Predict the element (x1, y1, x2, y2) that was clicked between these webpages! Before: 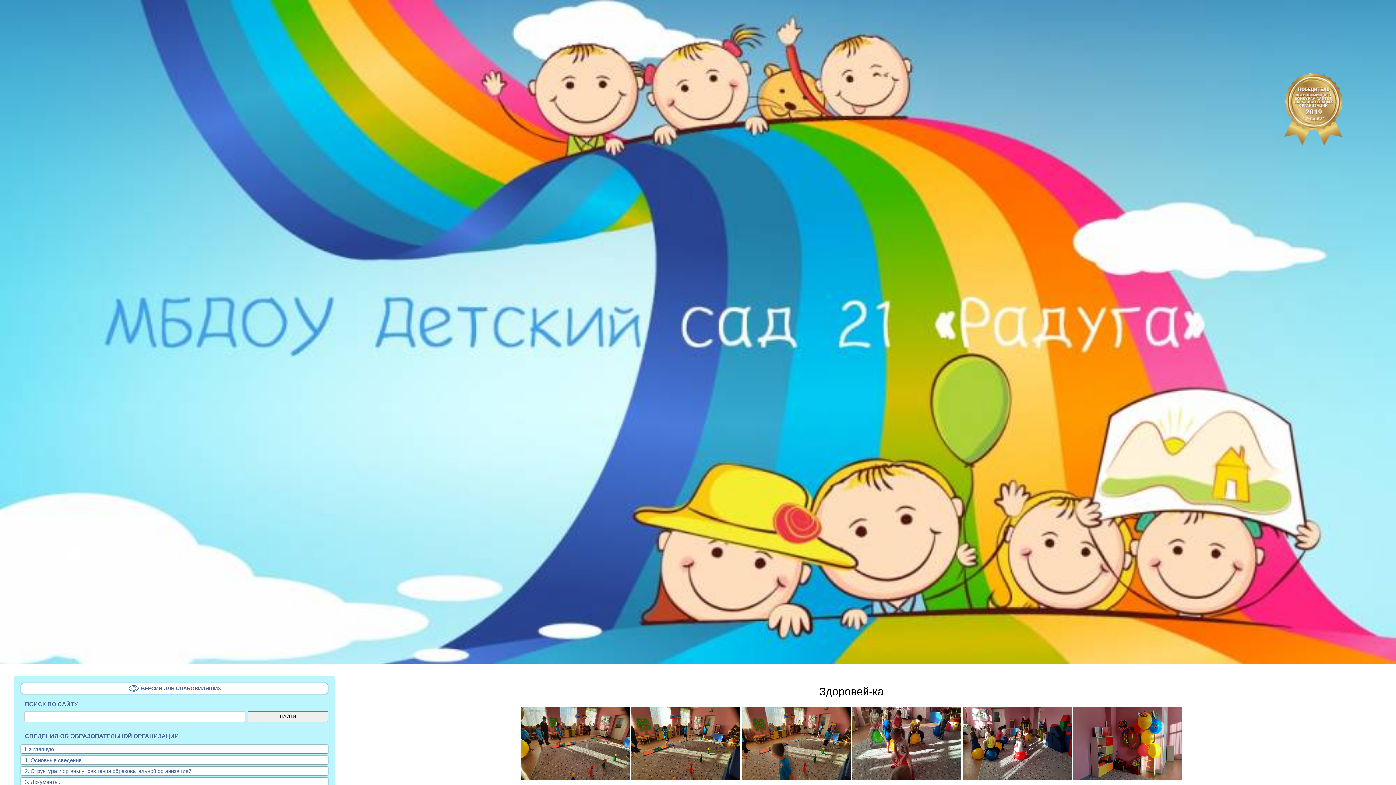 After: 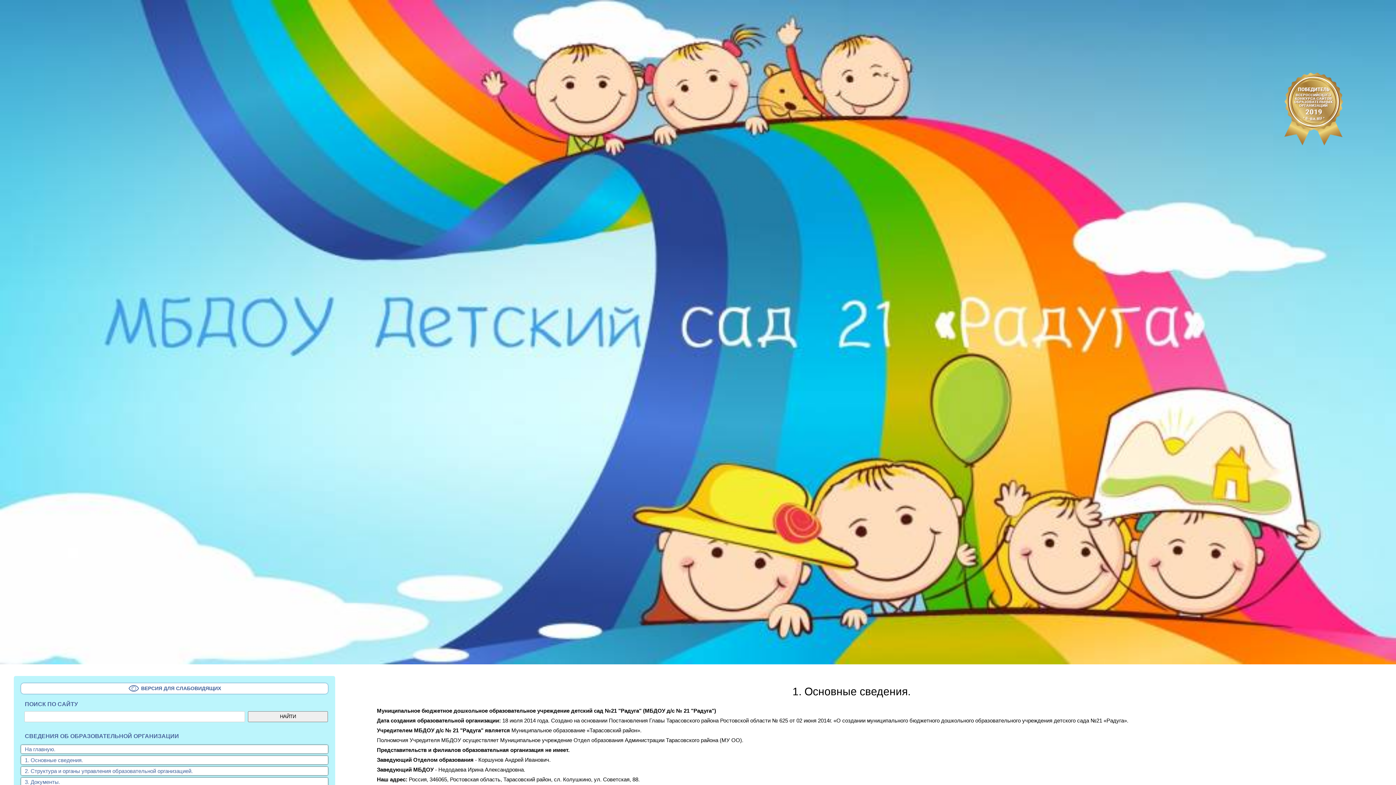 Action: label: 1. Основные сведения. bbox: (24, 757, 327, 763)